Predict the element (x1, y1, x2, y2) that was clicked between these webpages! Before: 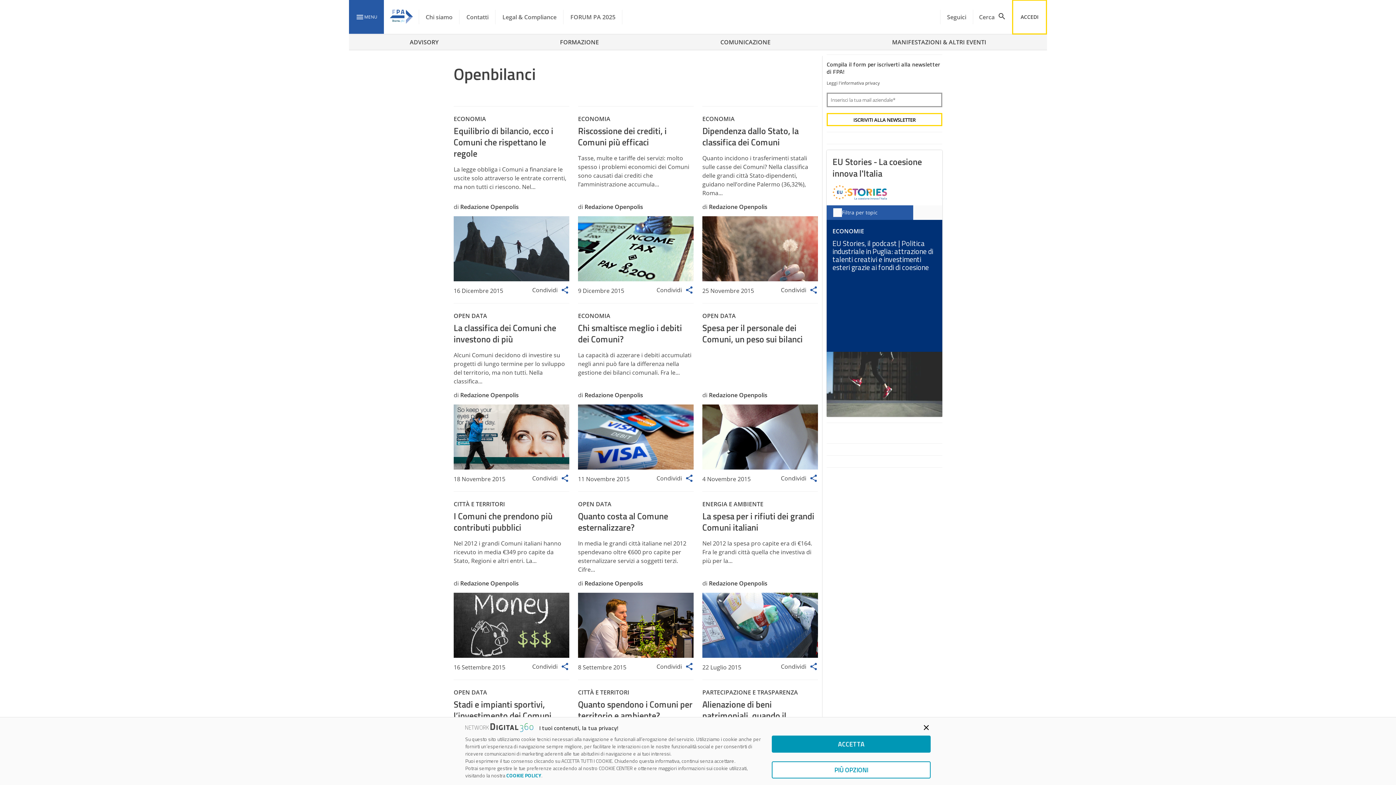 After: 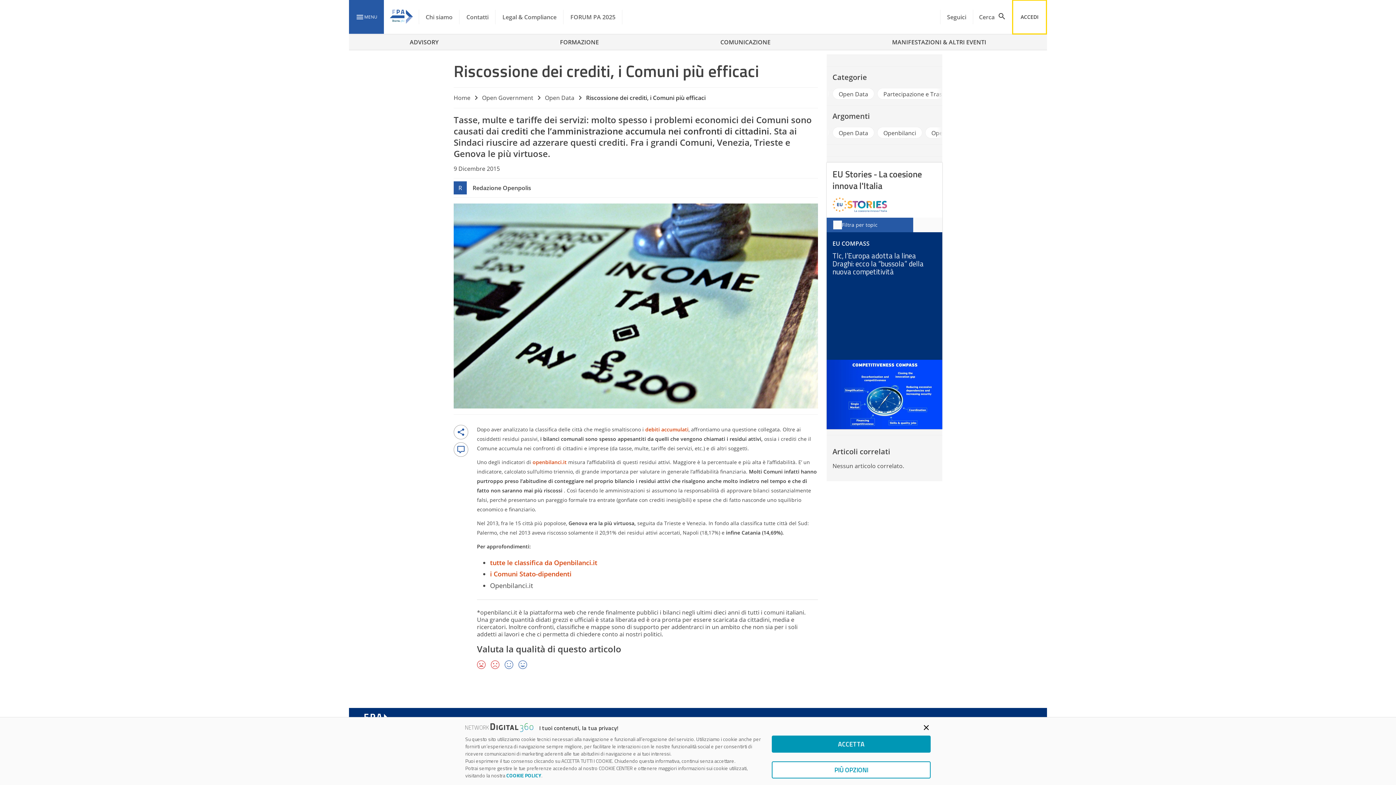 Action: bbox: (578, 106, 693, 294)